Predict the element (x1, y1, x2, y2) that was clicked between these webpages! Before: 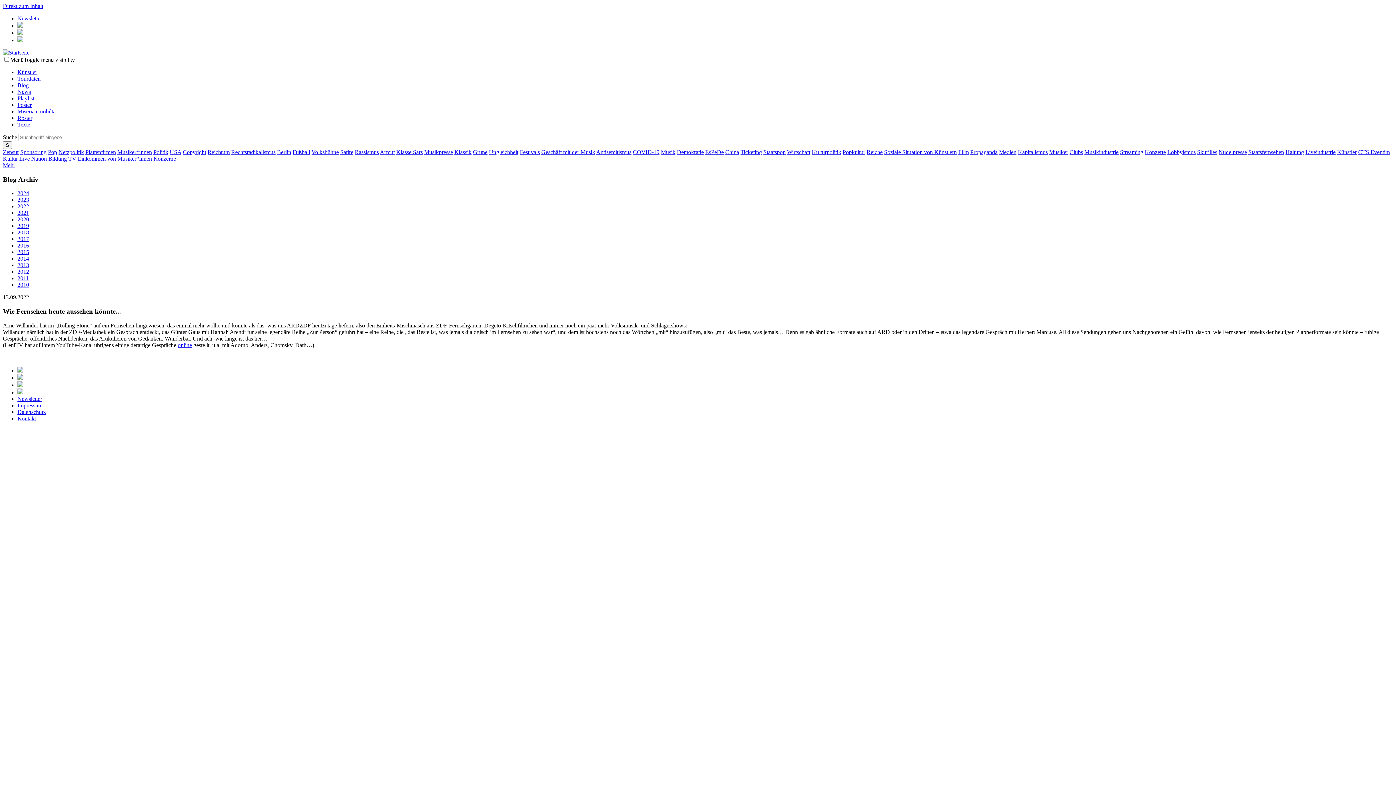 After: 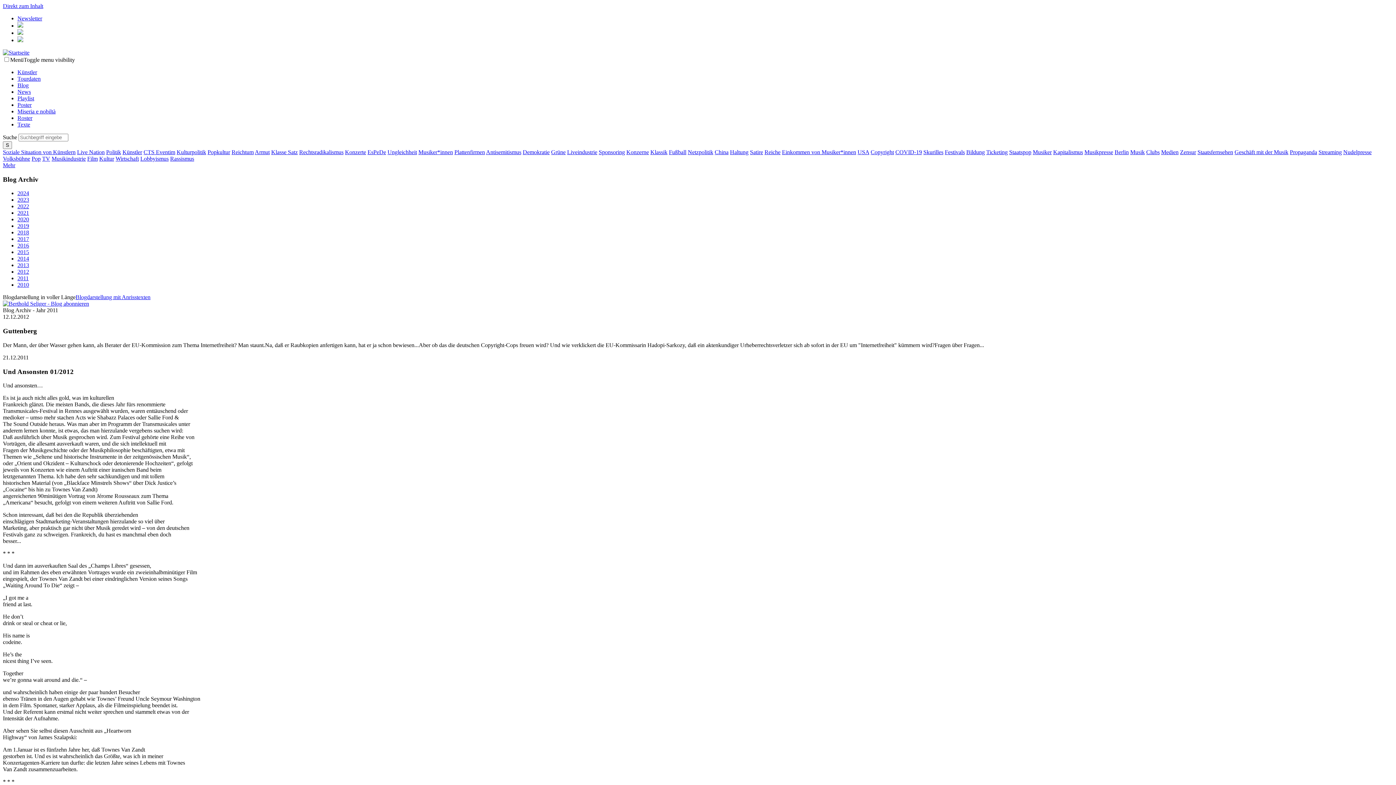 Action: bbox: (17, 275, 28, 281) label: 2011